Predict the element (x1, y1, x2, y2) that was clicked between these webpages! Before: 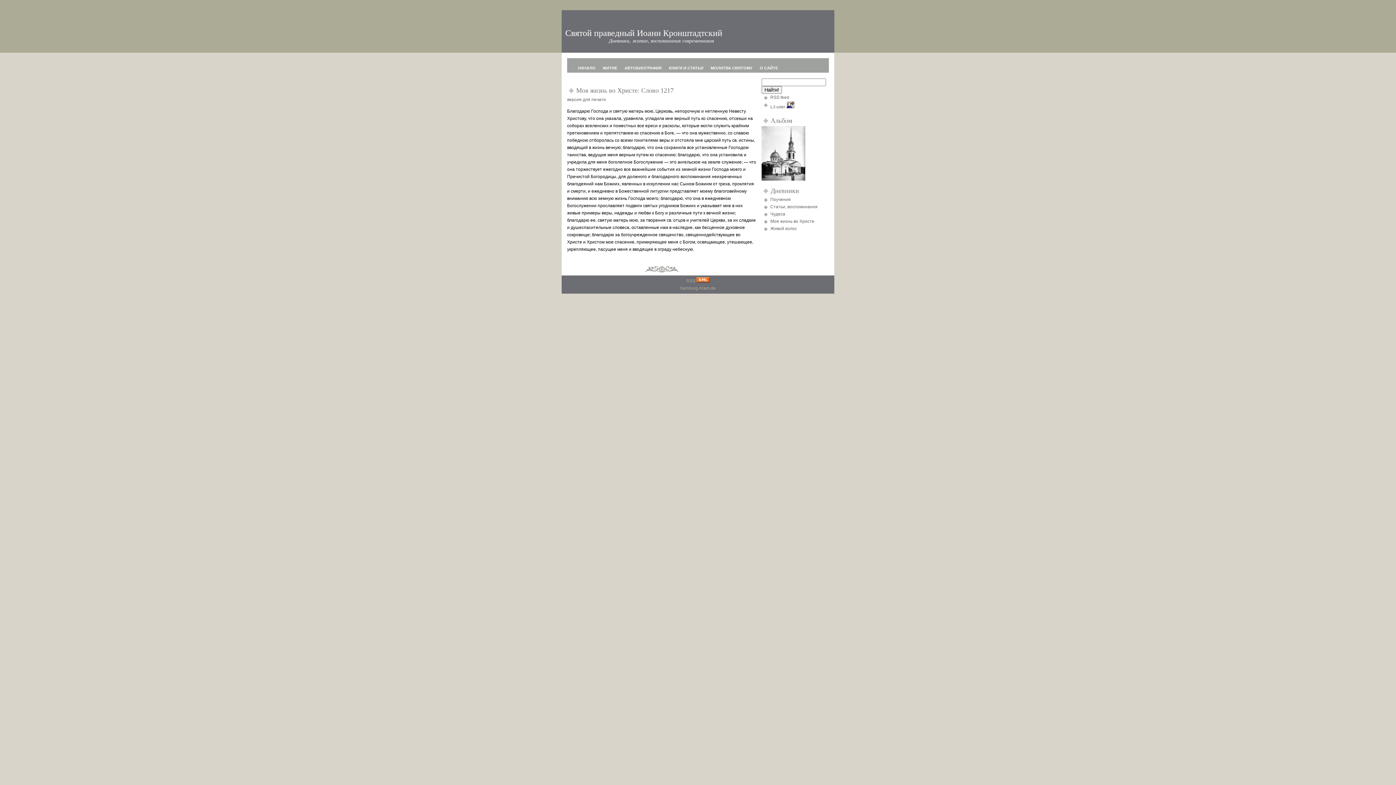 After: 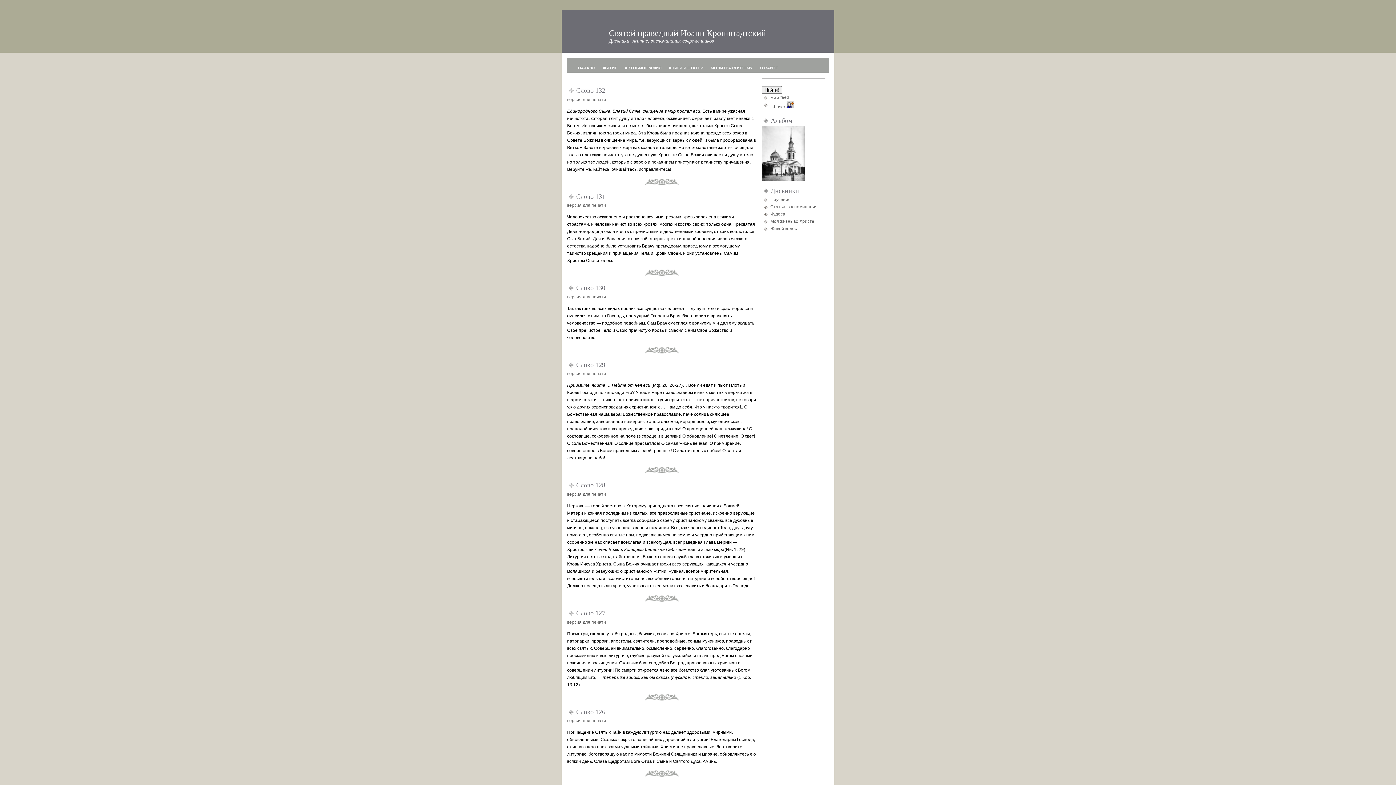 Action: bbox: (770, 226, 797, 231) label: Живой колос